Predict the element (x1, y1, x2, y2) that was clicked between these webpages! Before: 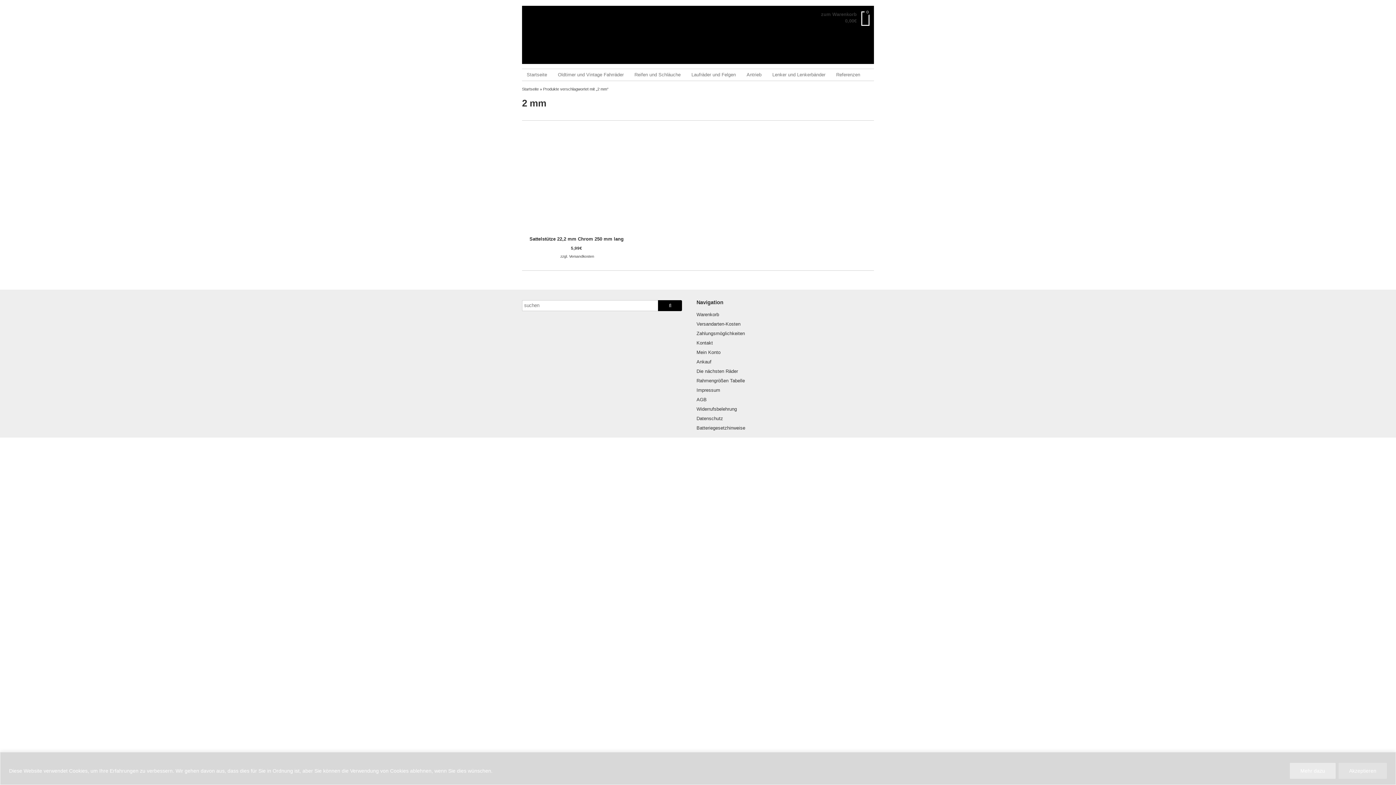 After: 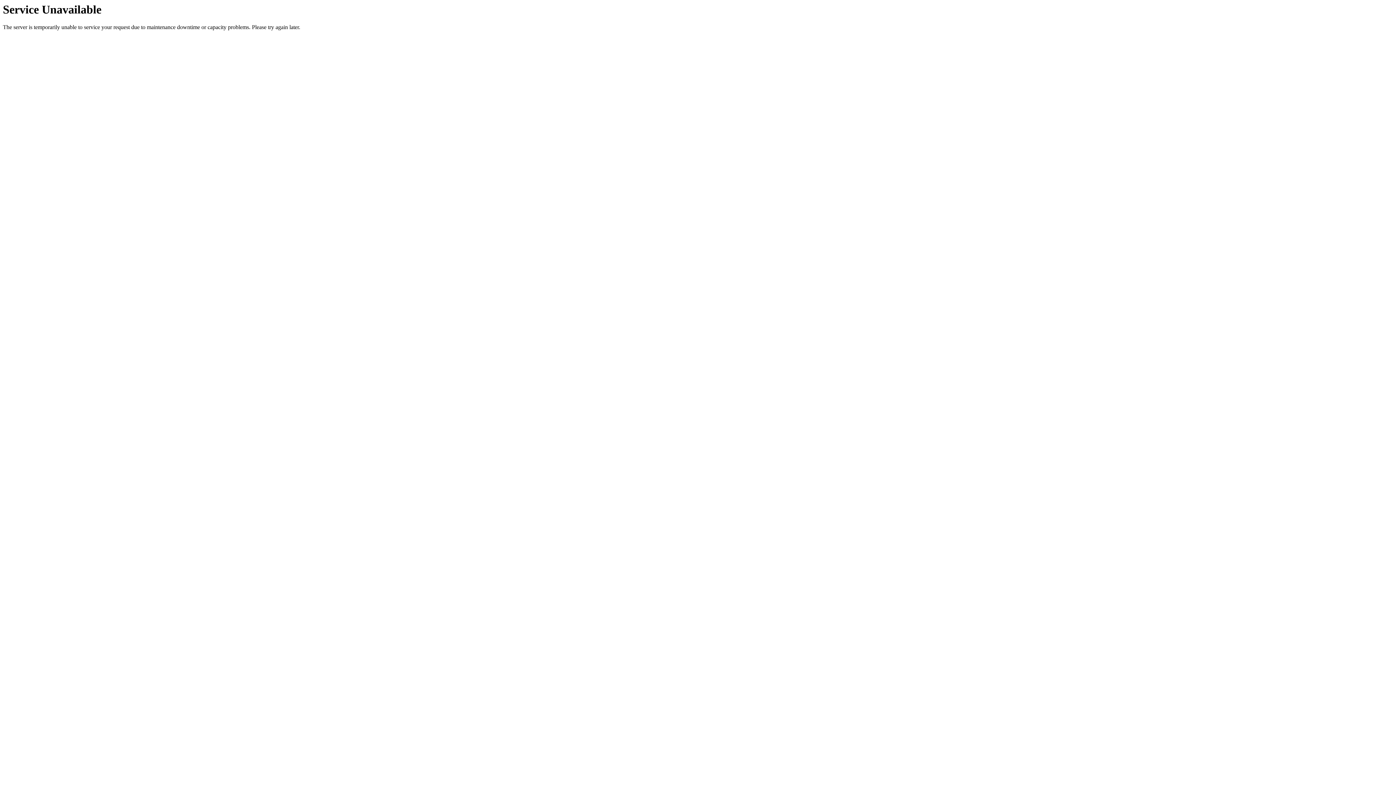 Action: bbox: (522, 86, 538, 91) label: Startseite